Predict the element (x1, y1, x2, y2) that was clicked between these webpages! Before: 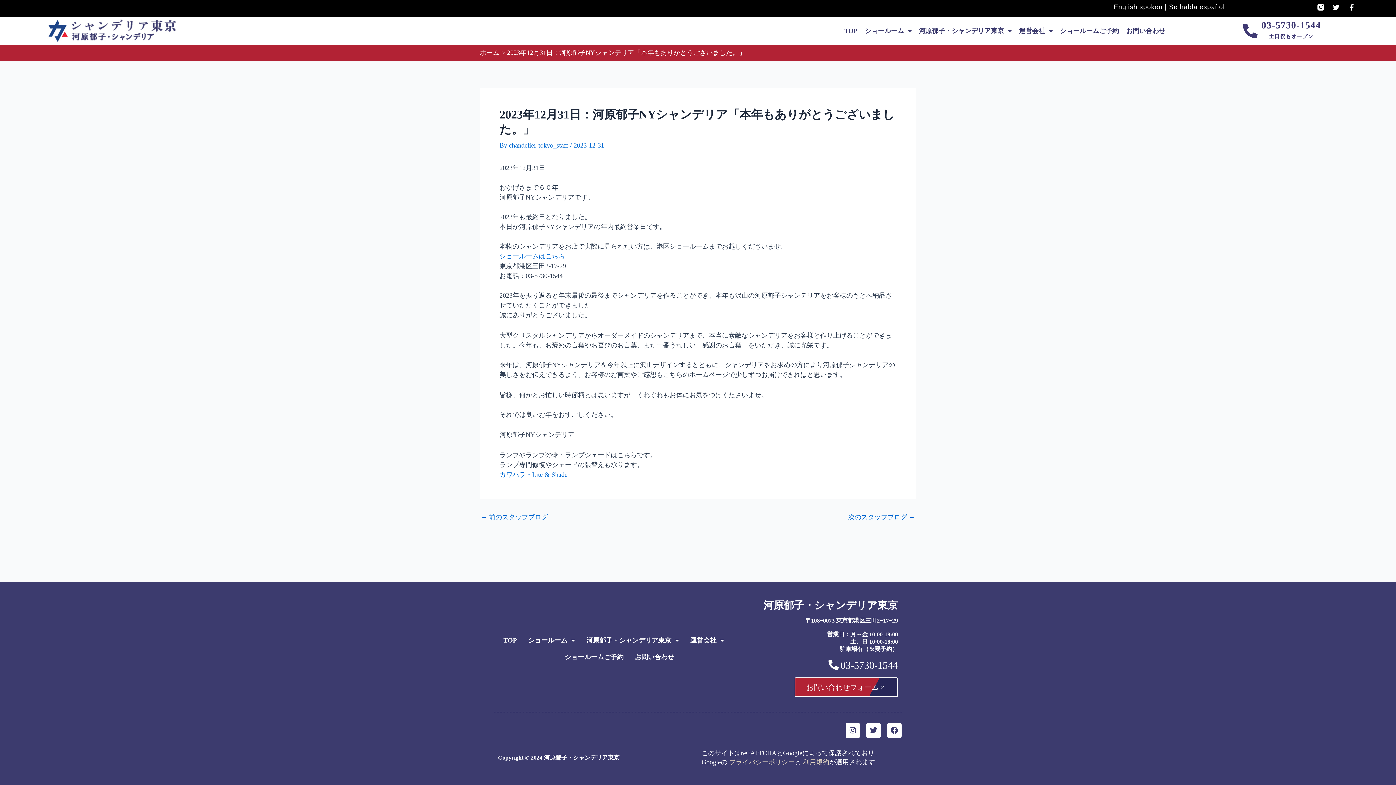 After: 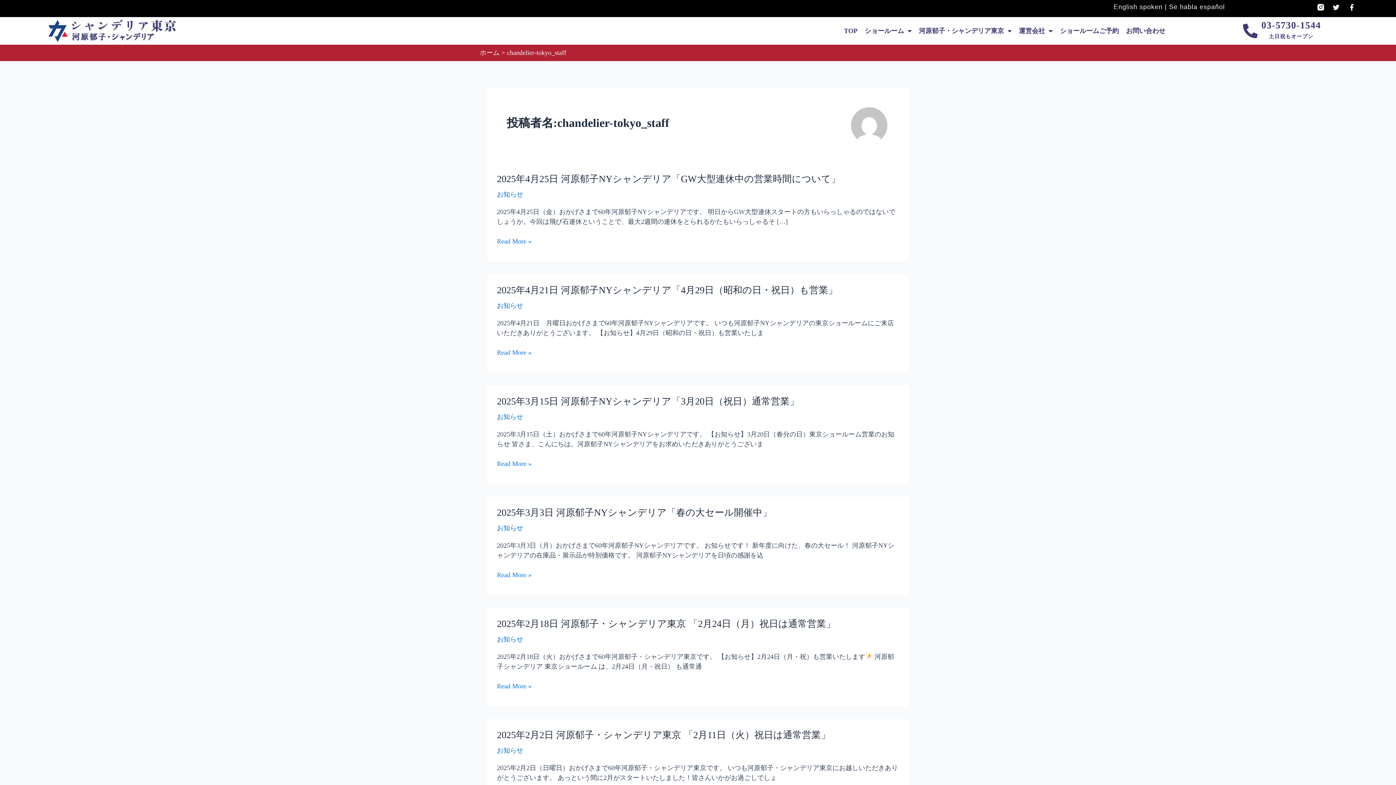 Action: label: chandelier-tokyo_staff  bbox: (509, 141, 570, 149)